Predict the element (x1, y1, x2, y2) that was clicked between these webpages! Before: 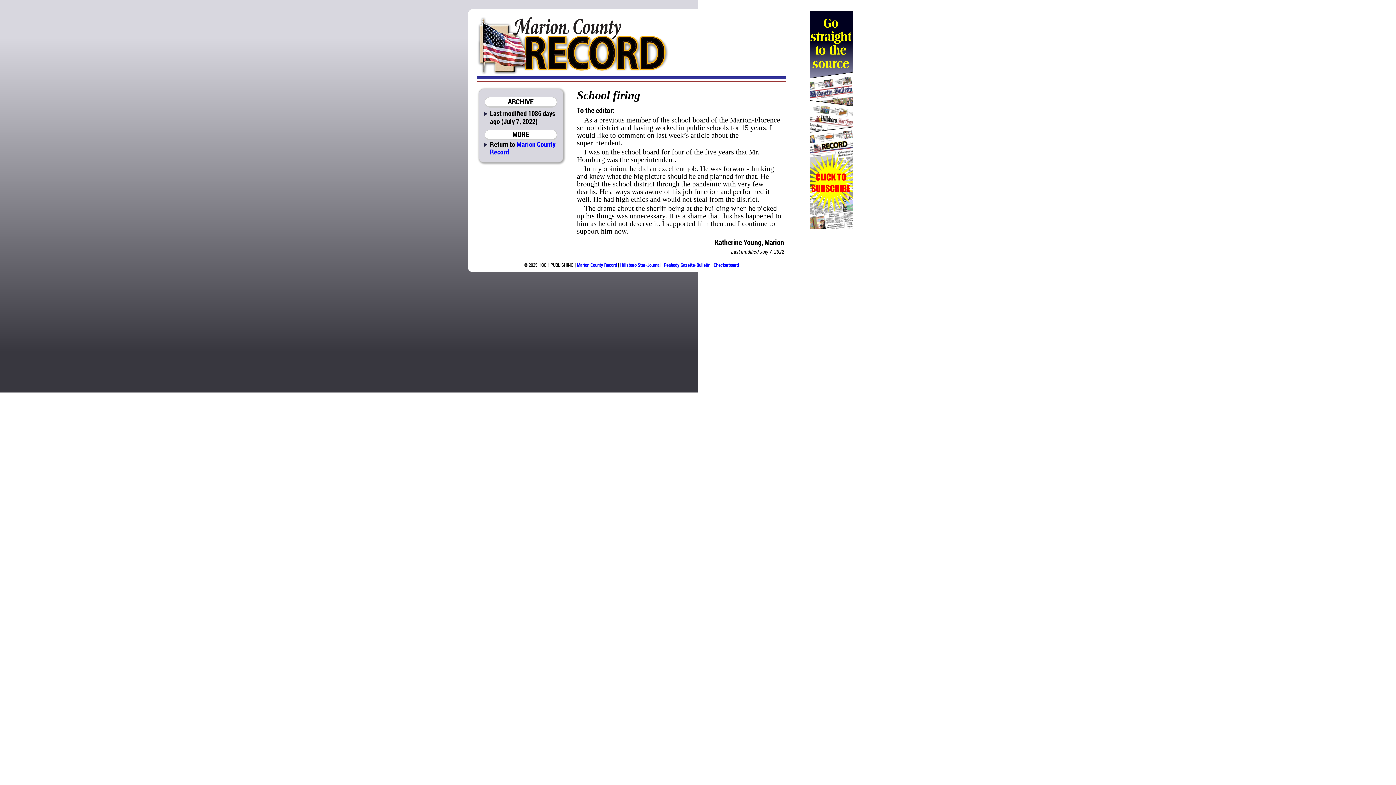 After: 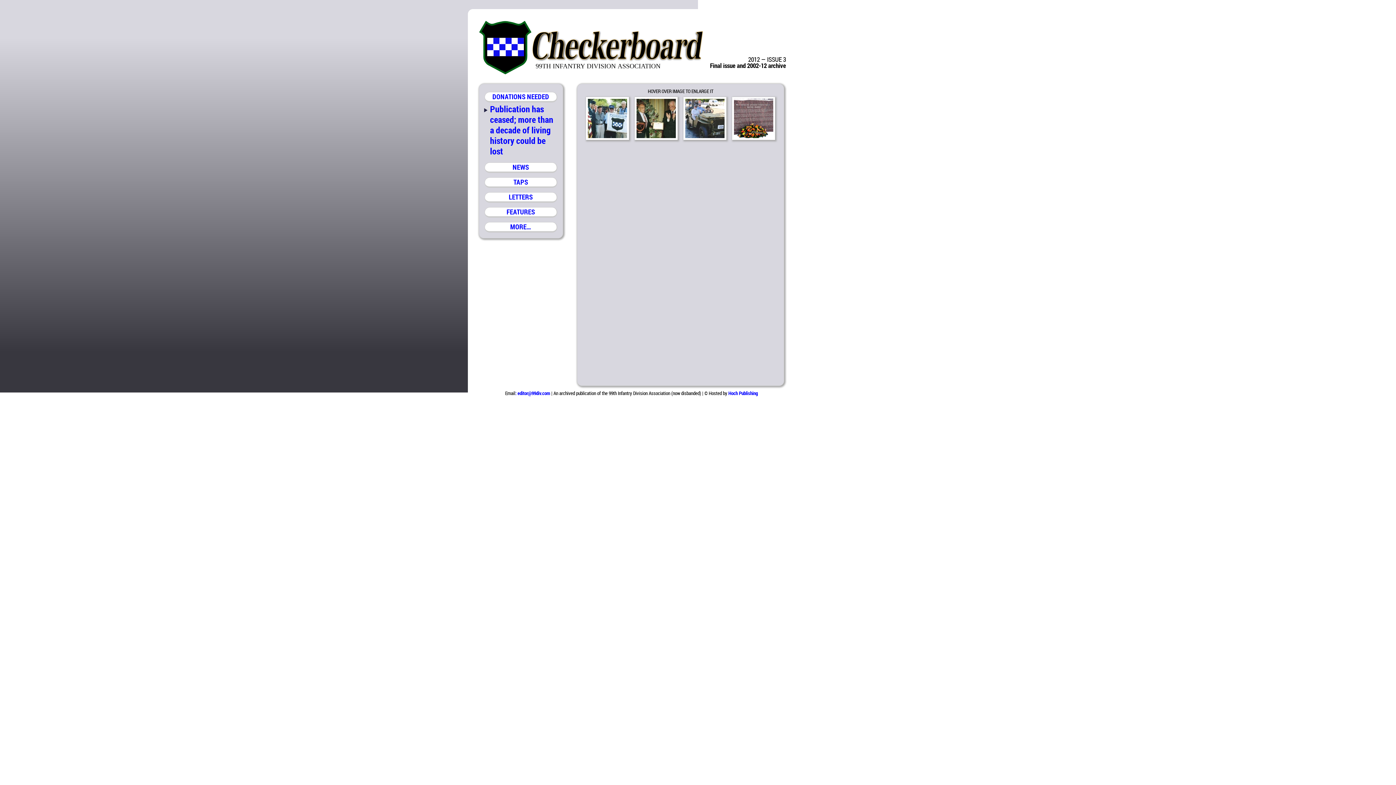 Action: bbox: (713, 261, 738, 268) label: Checkerboard